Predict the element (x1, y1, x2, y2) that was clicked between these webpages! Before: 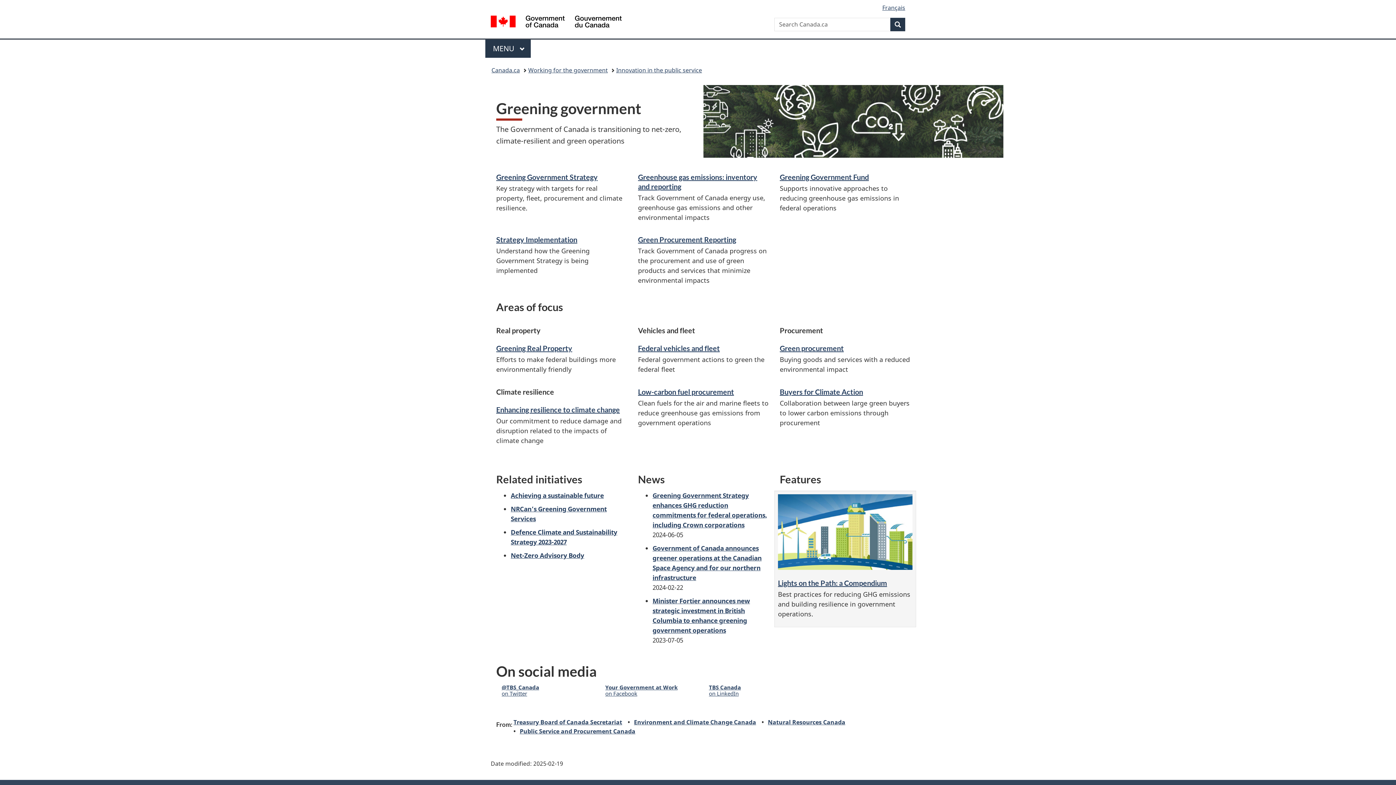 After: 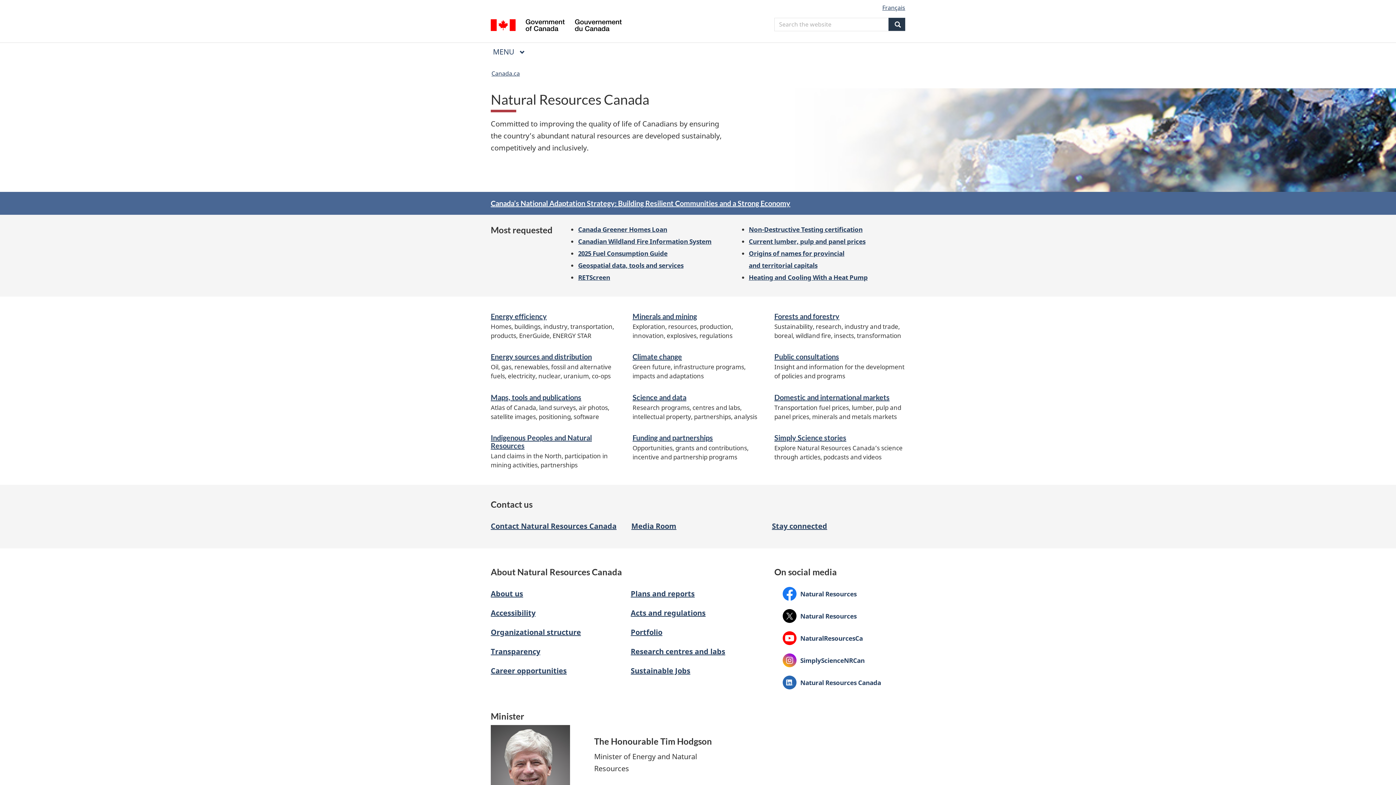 Action: bbox: (768, 718, 845, 726) label: Natural Resources Canada